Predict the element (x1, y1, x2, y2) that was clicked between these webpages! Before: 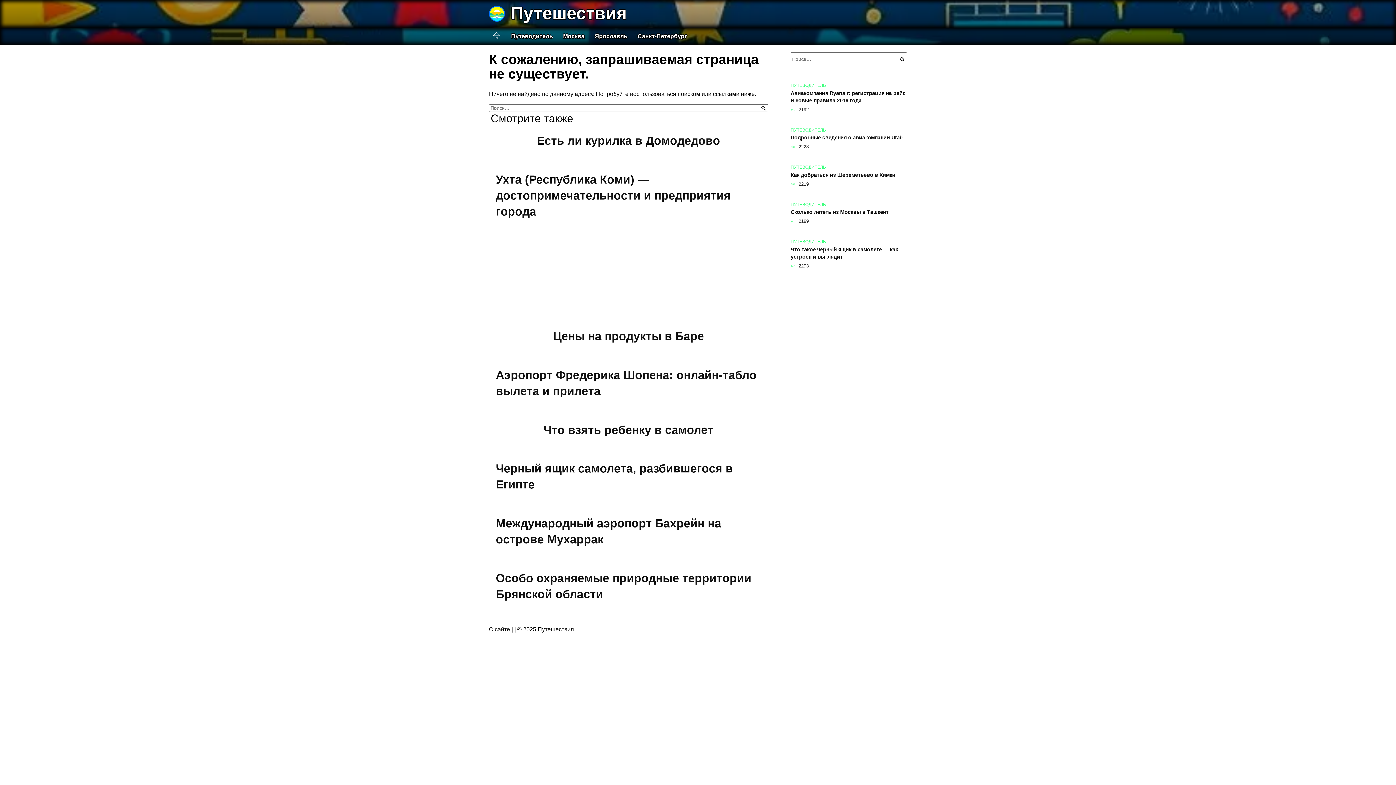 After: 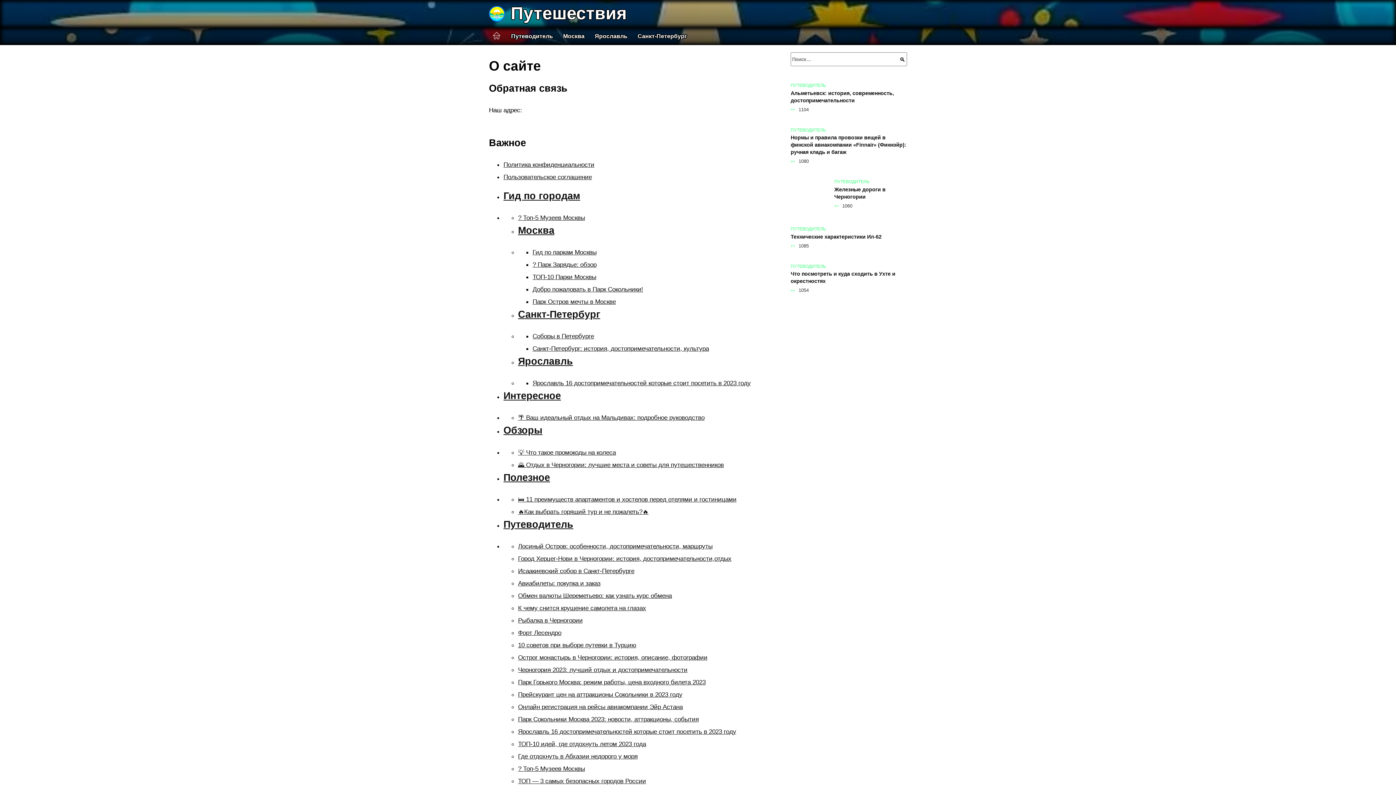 Action: bbox: (489, 626, 510, 632) label: О сайте